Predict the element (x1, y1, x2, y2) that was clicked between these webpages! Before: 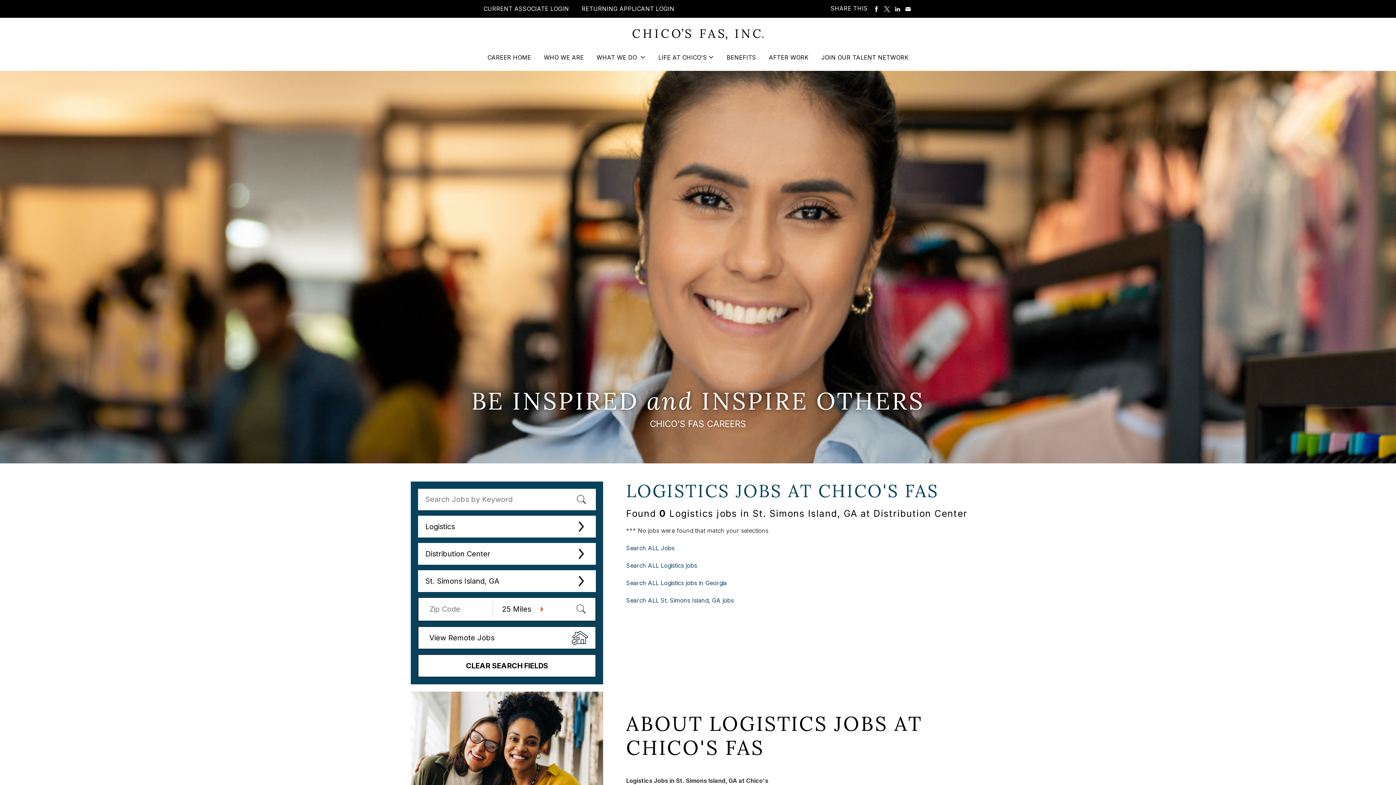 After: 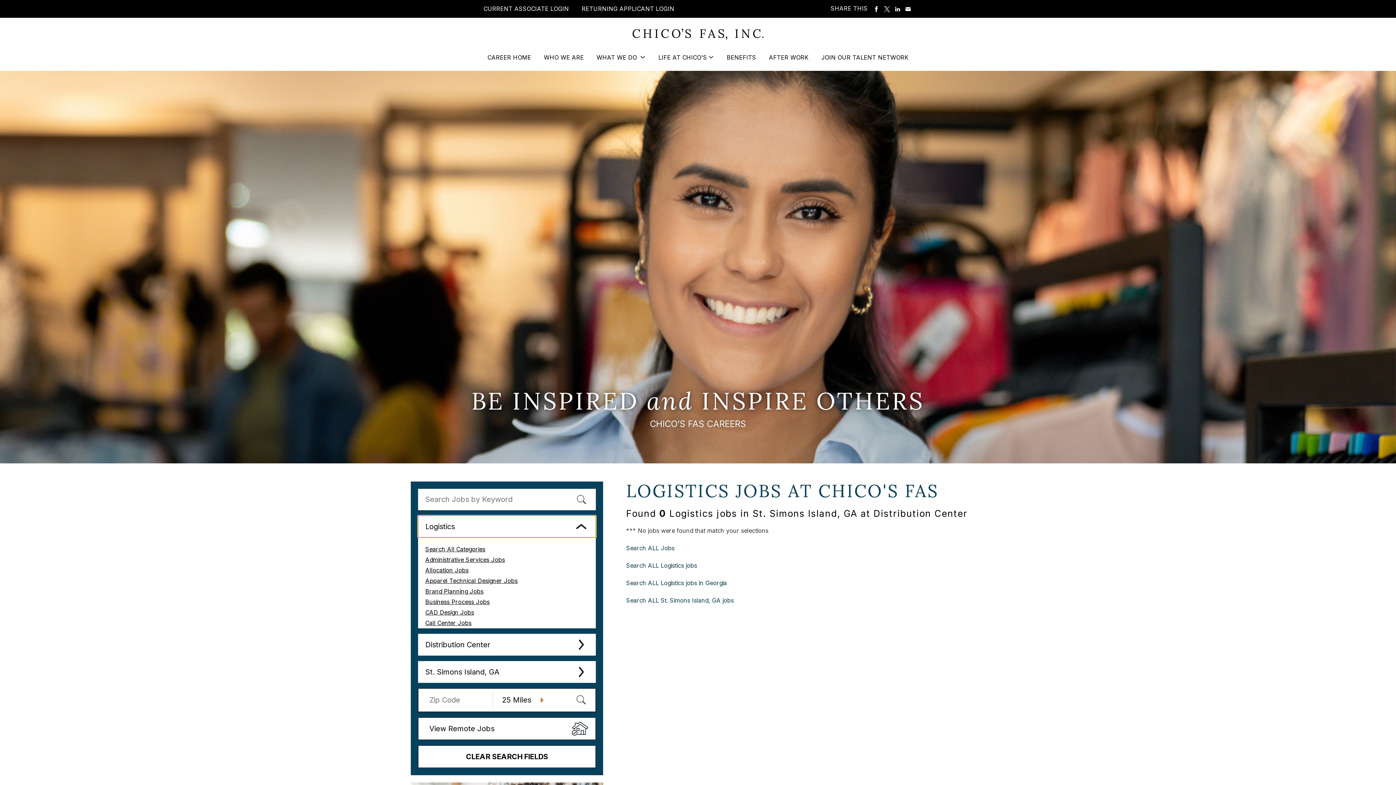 Action: label: Logistics bbox: (418, 515, 596, 537)